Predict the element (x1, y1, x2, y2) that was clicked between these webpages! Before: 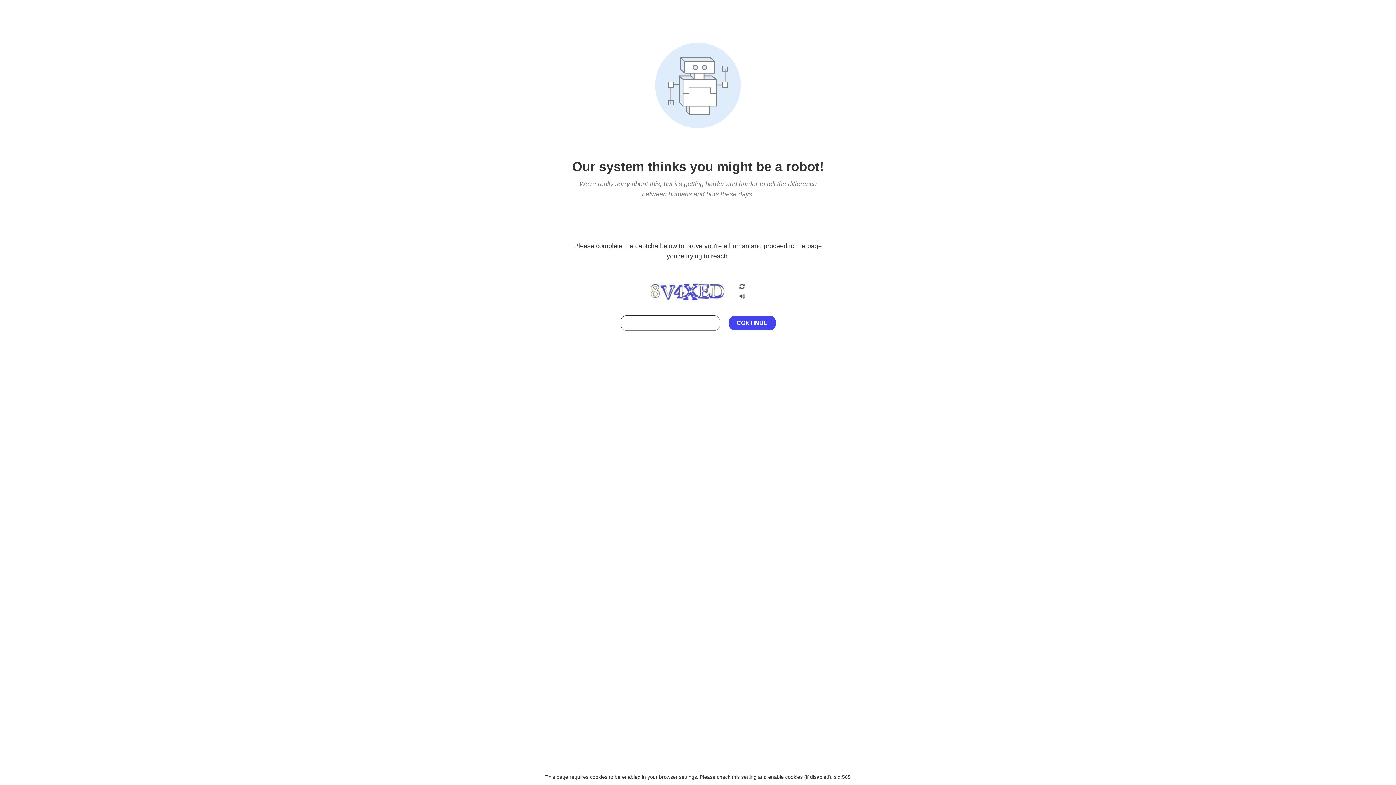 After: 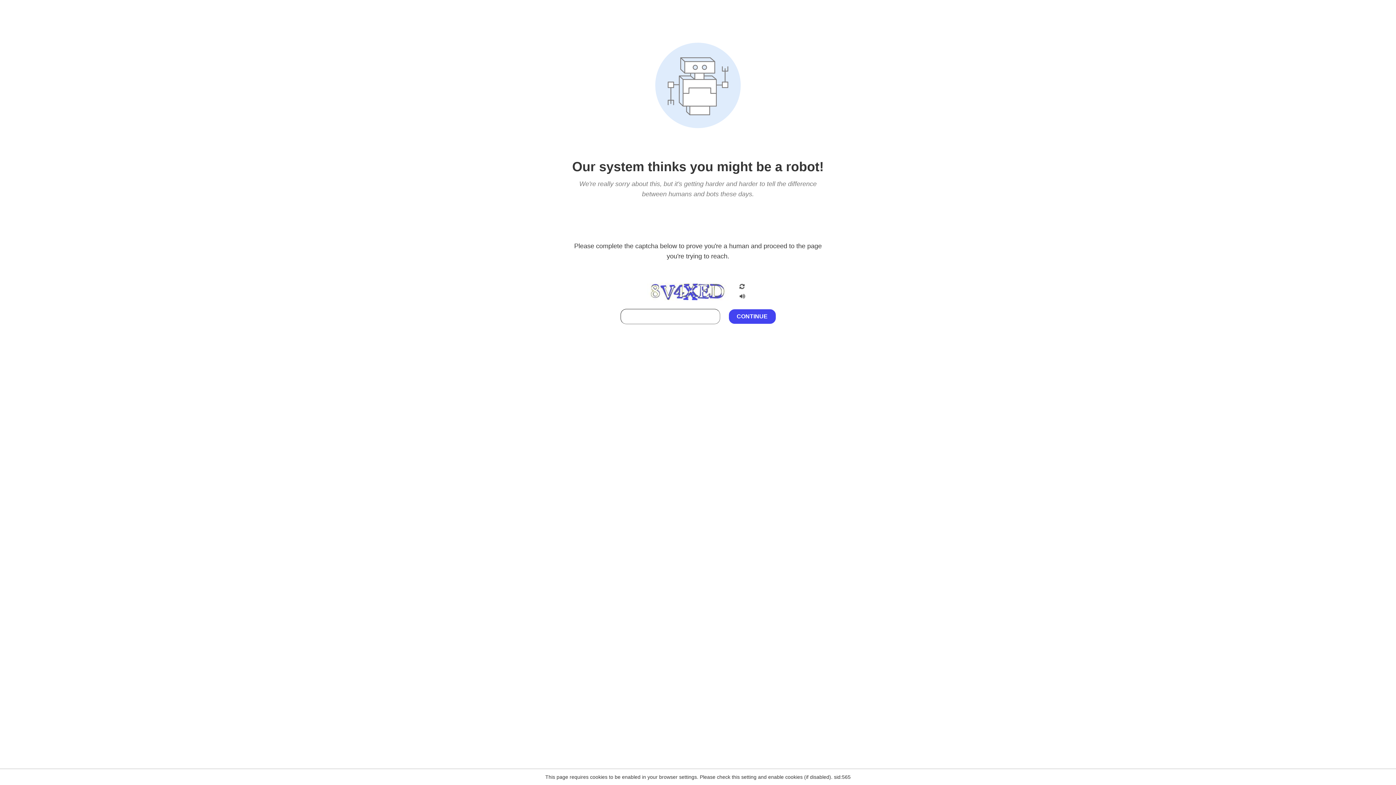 Action: bbox: (738, 212, 746, 219)